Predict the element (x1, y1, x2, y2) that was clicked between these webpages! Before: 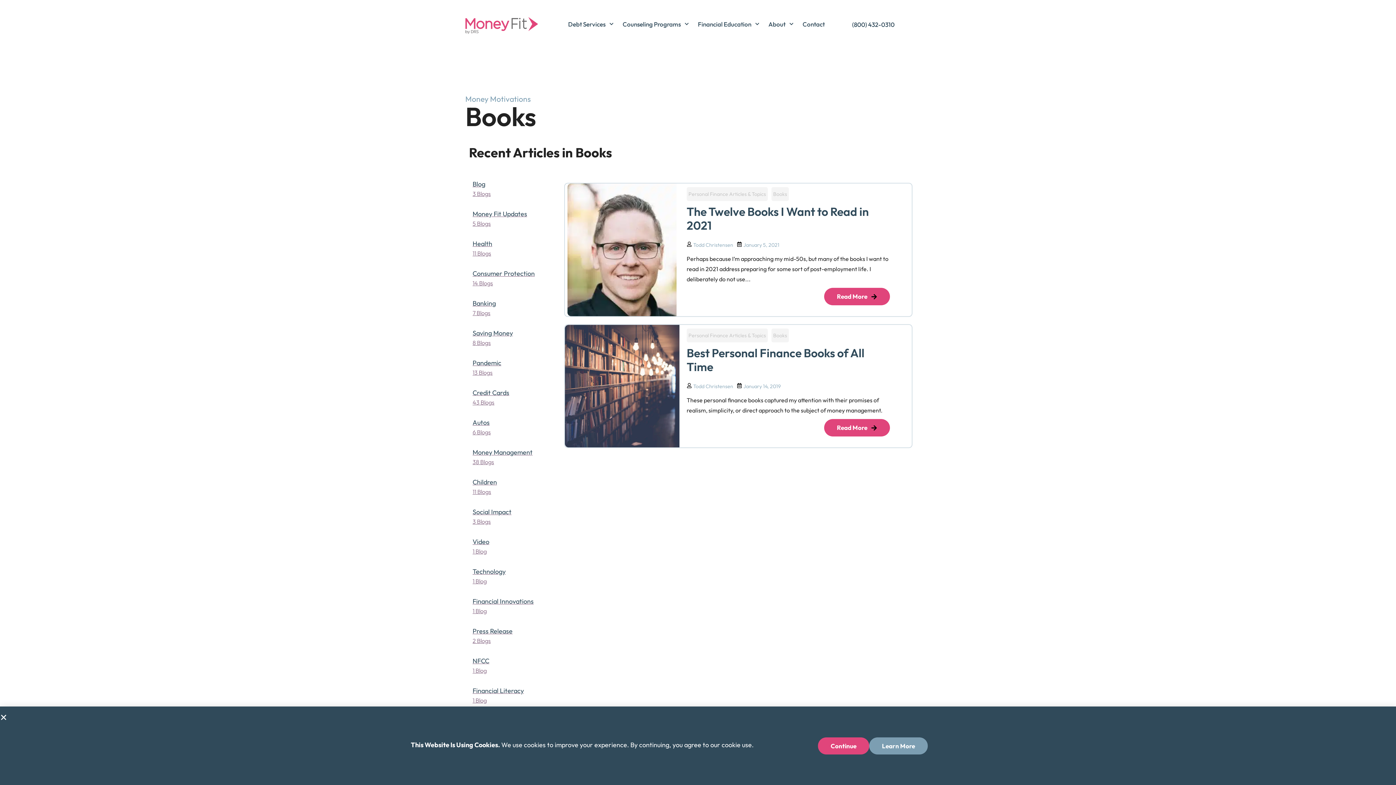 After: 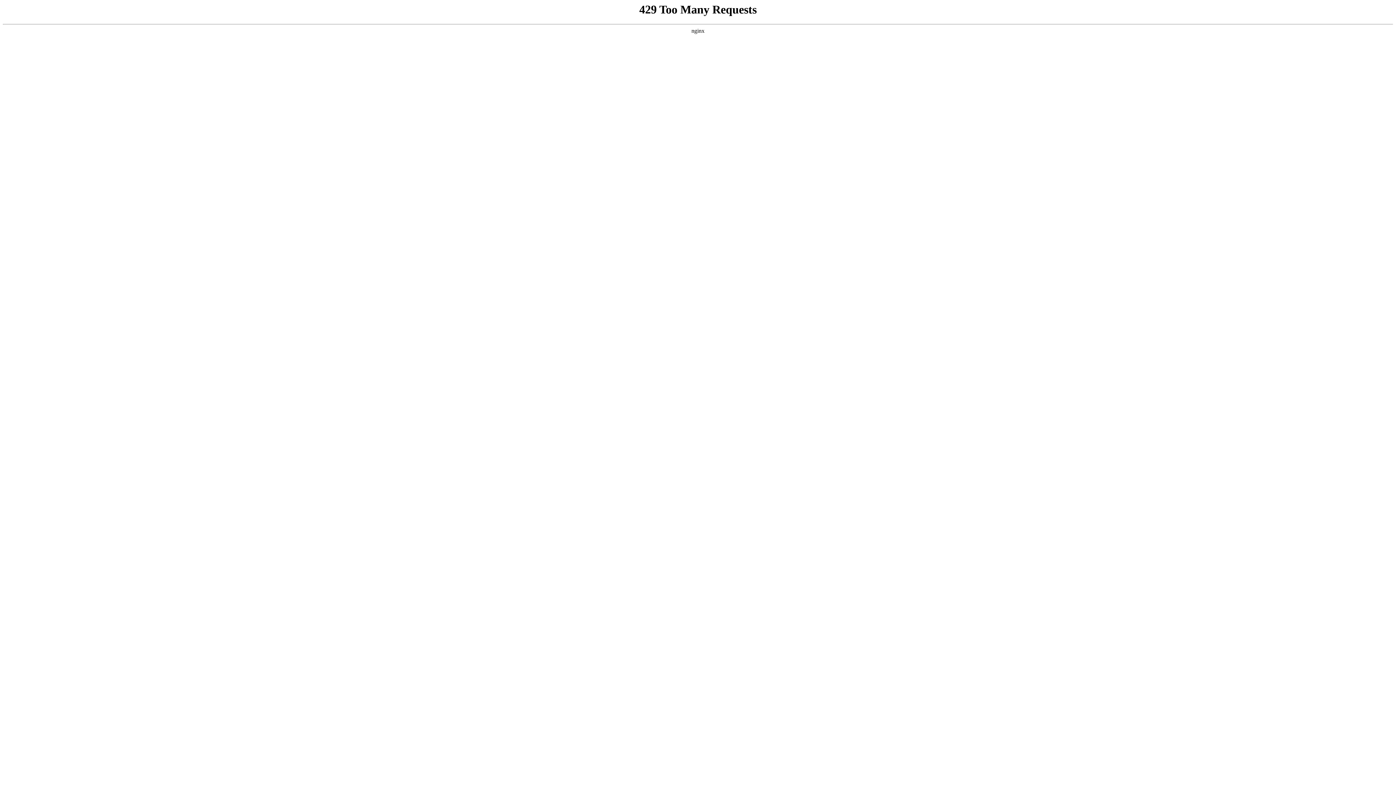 Action: label: Health
11 Blogs bbox: (472, 238, 557, 261)